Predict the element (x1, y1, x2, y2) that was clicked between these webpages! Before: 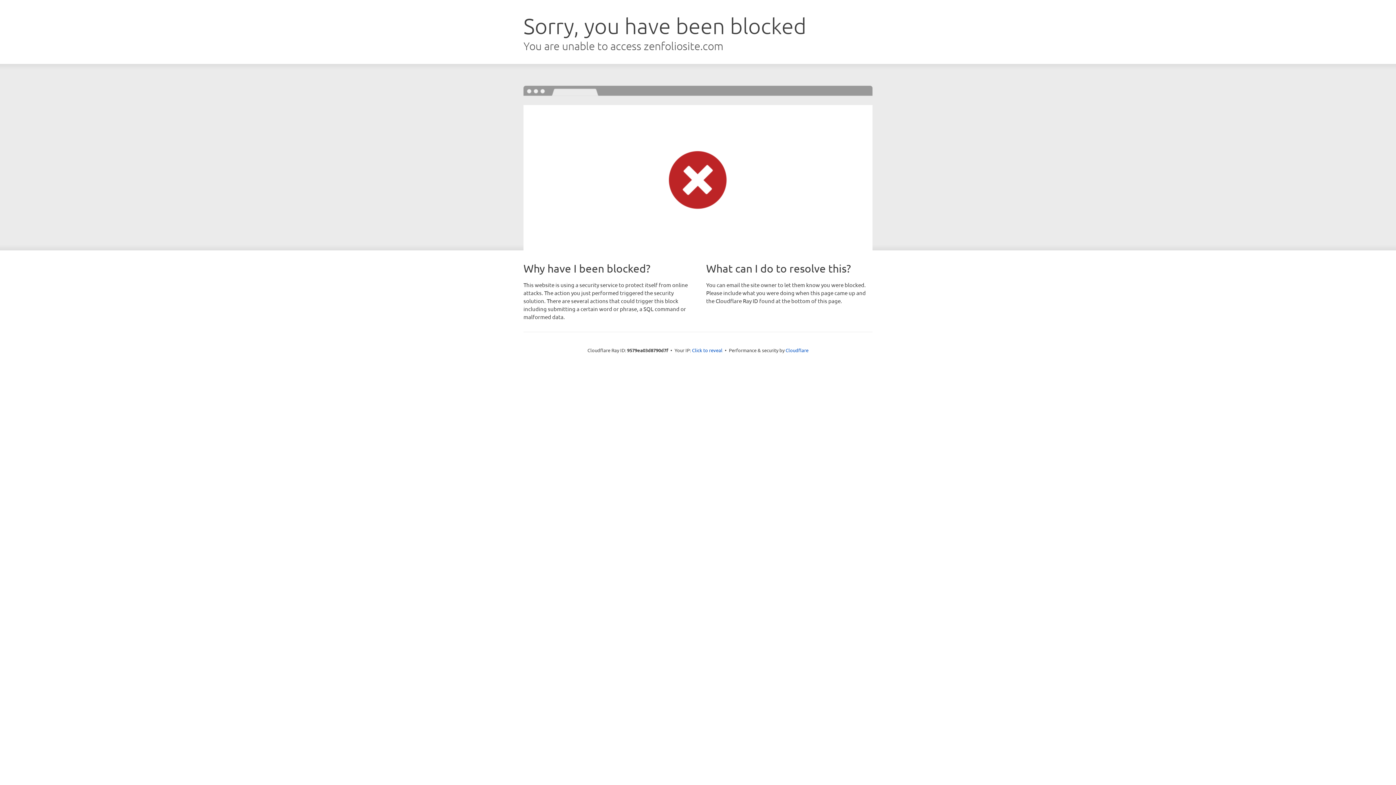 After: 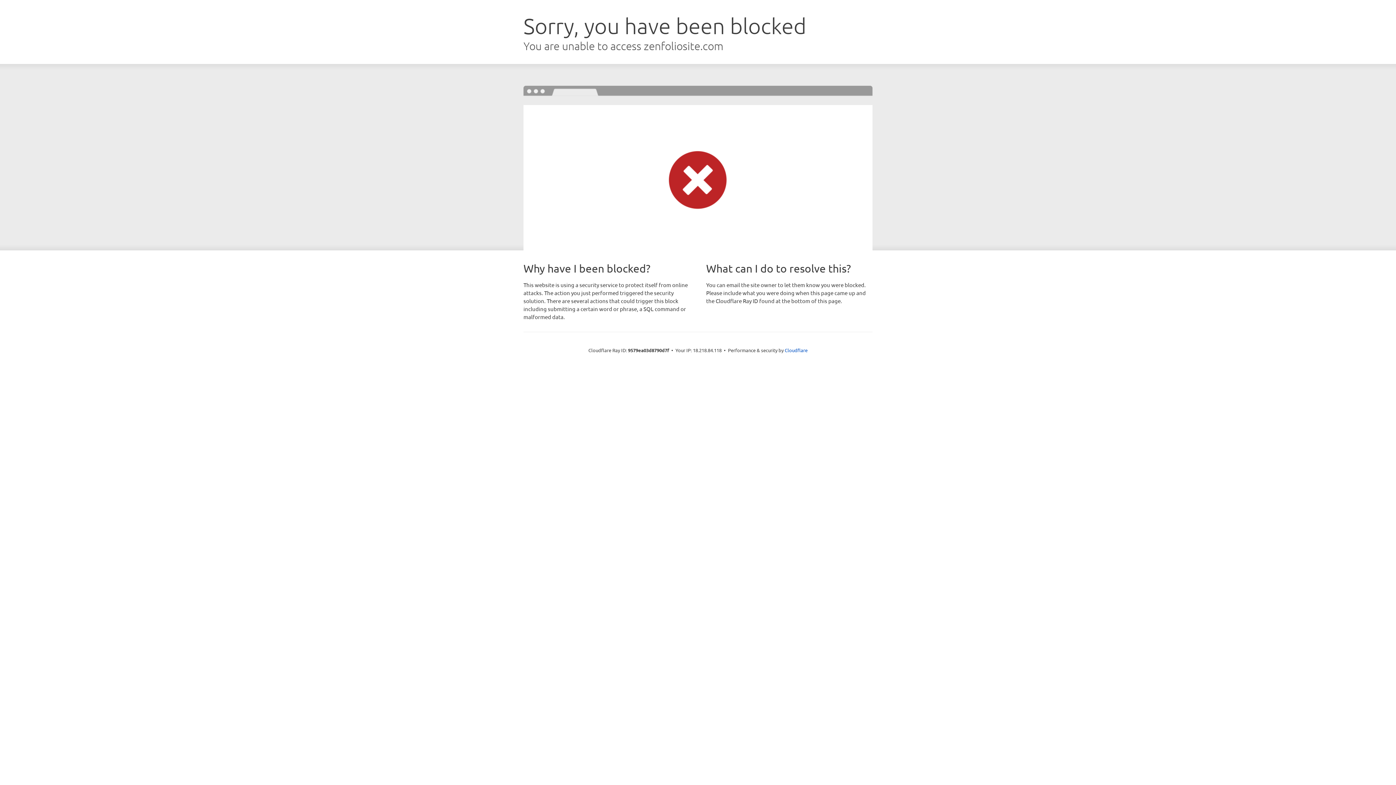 Action: label: Click to reveal bbox: (692, 346, 722, 353)